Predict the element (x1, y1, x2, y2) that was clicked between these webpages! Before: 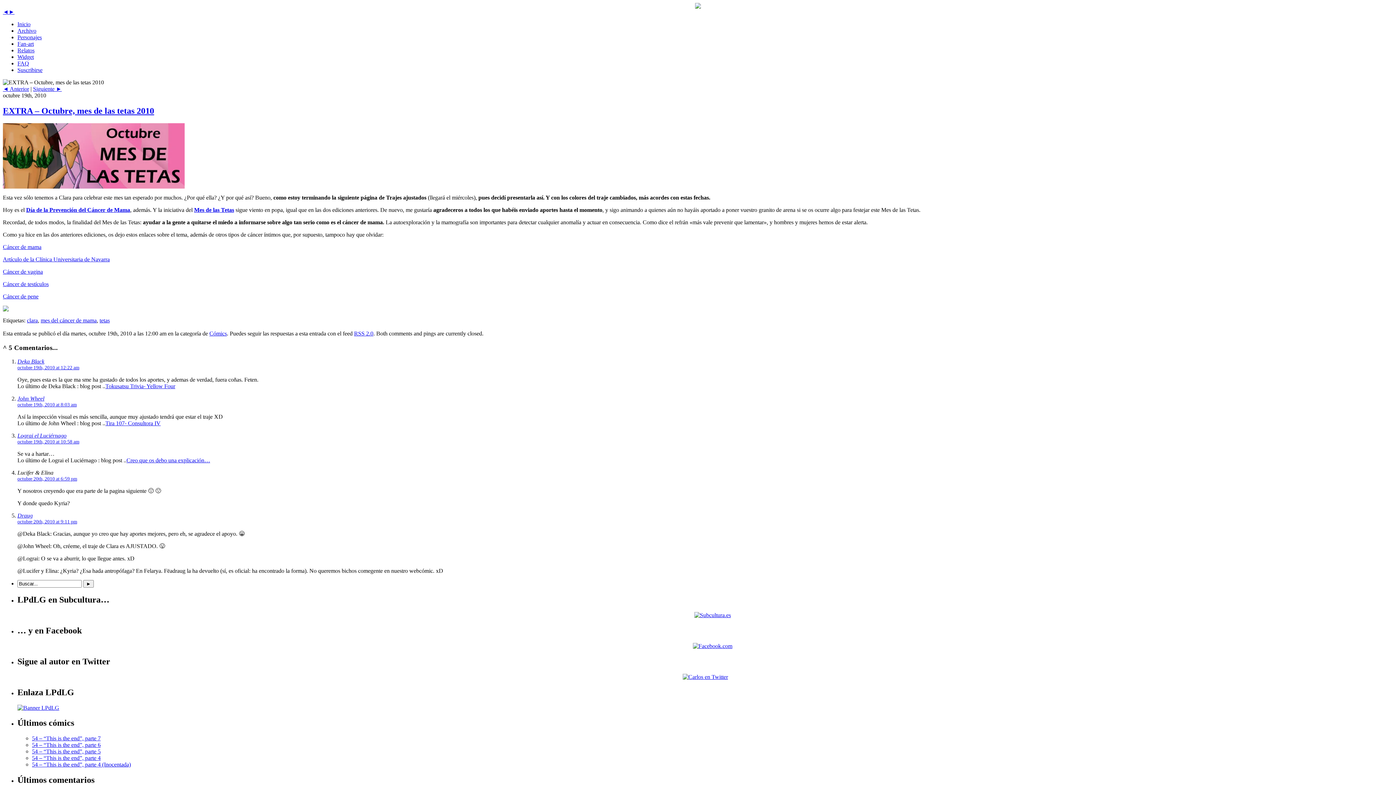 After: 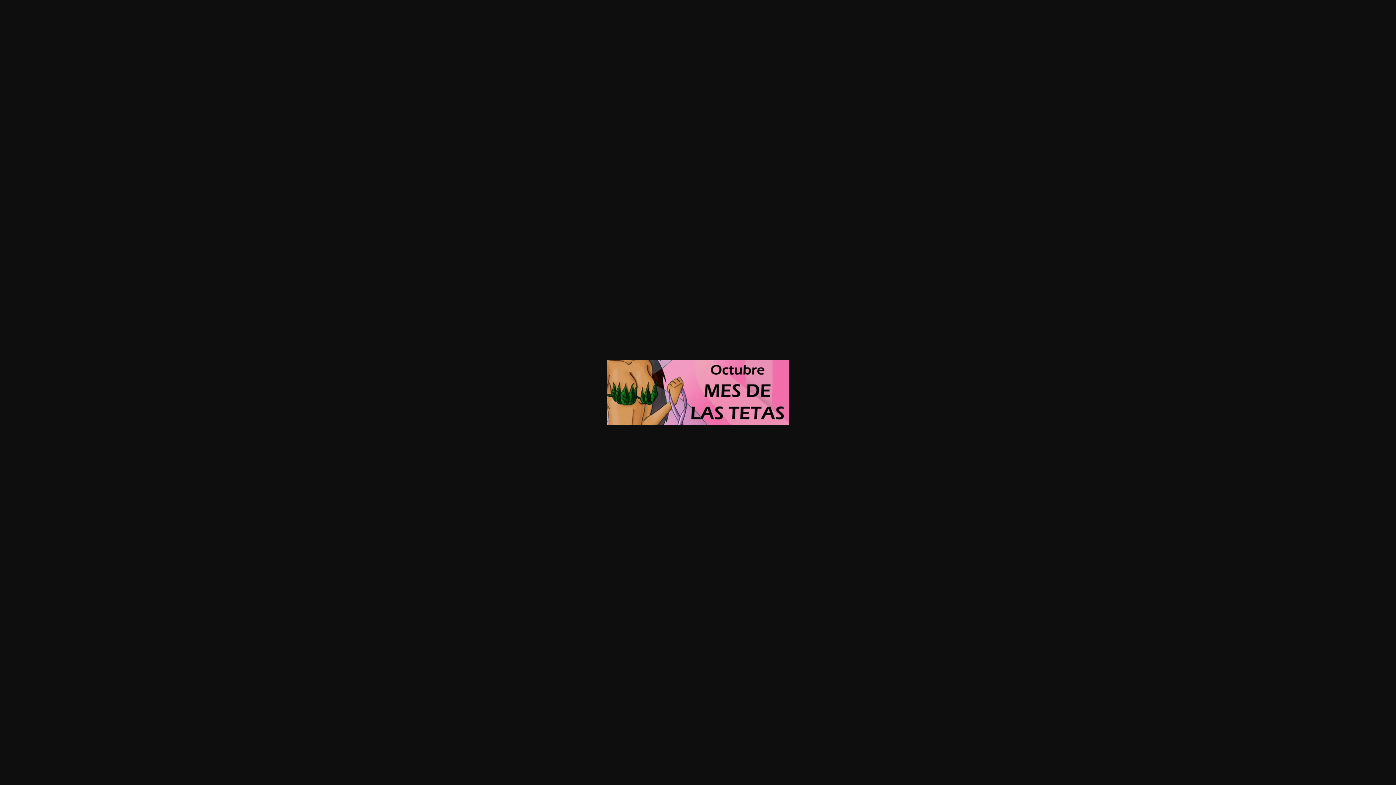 Action: bbox: (2, 183, 184, 189)